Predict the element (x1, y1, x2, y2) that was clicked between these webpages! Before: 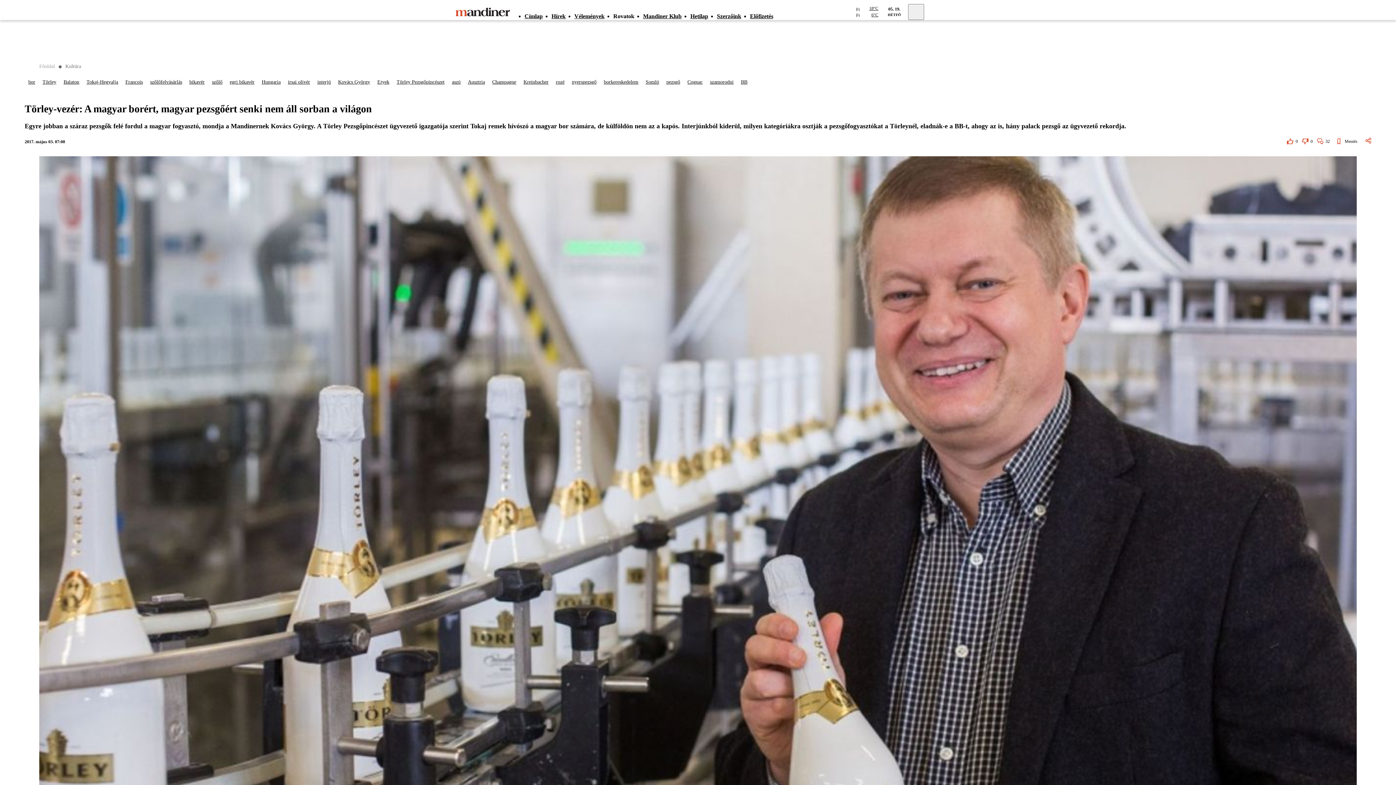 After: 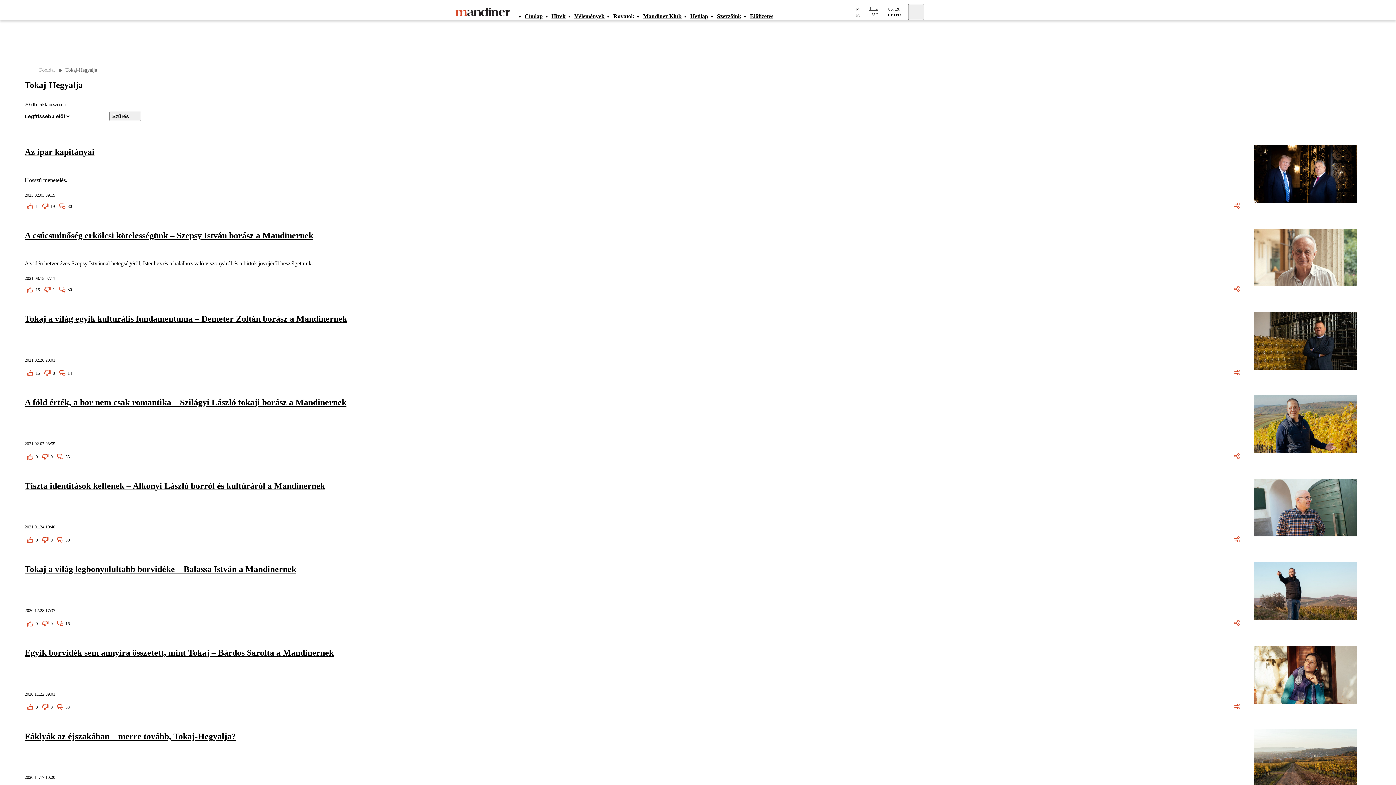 Action: bbox: (82, 76, 121, 87) label: Tokaj-Hegyalja